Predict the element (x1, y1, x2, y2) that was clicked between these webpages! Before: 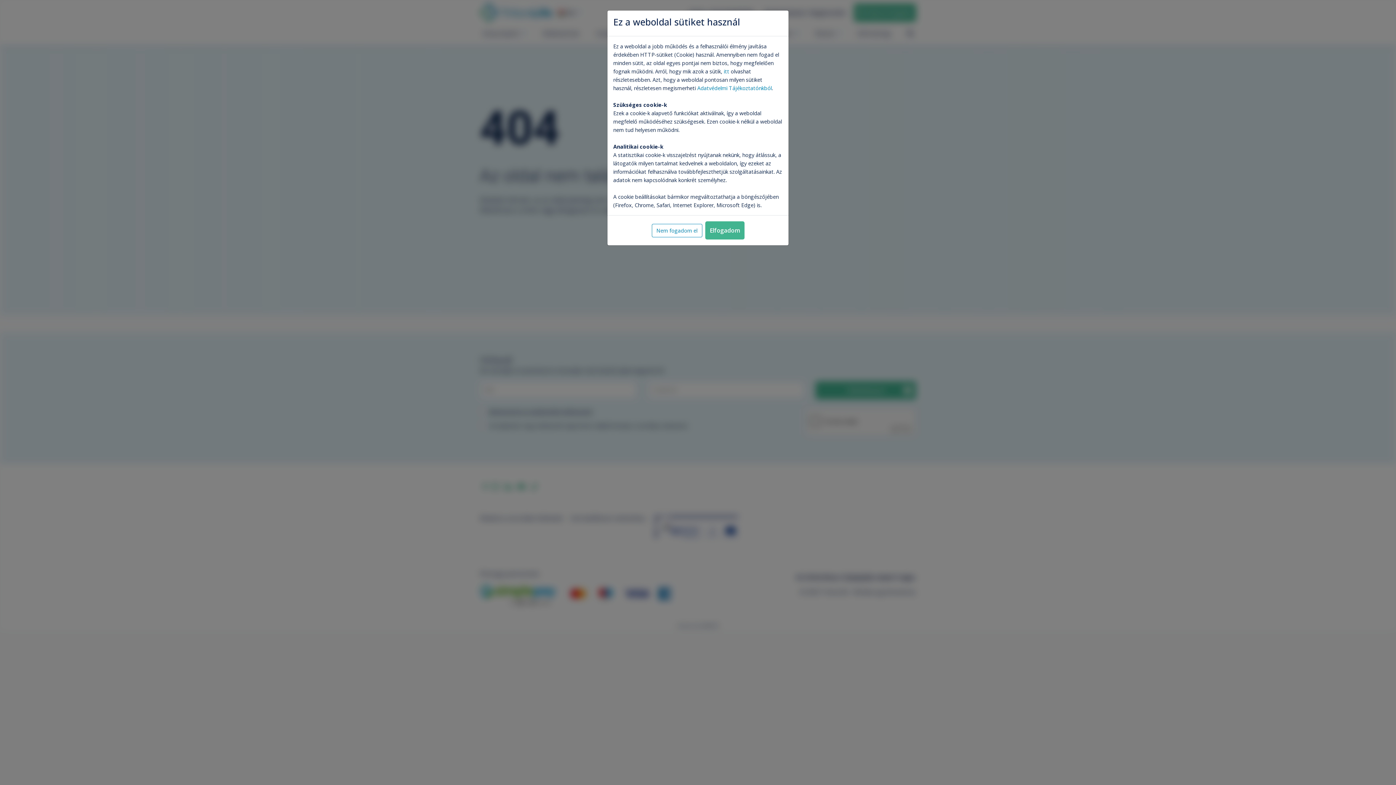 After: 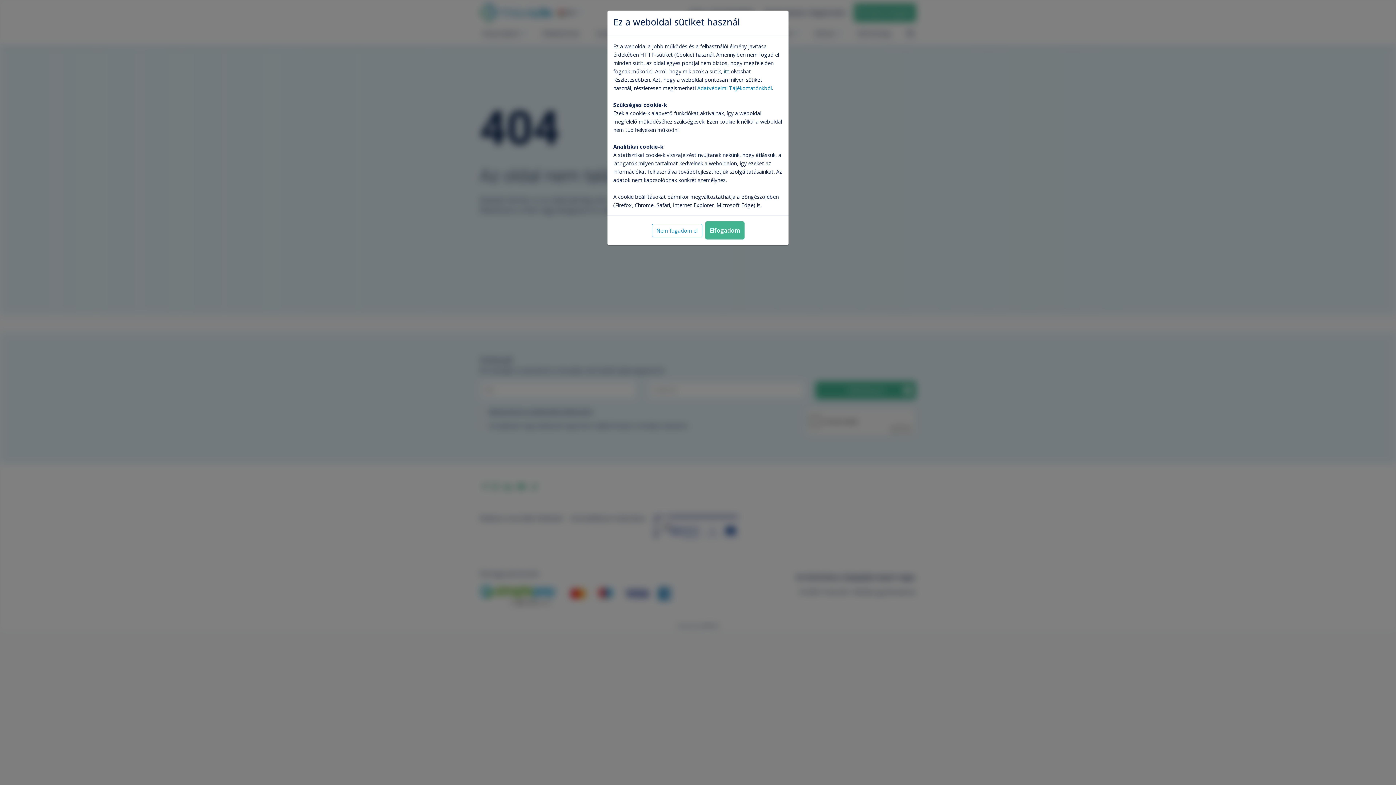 Action: bbox: (724, 68, 729, 74) label: itt